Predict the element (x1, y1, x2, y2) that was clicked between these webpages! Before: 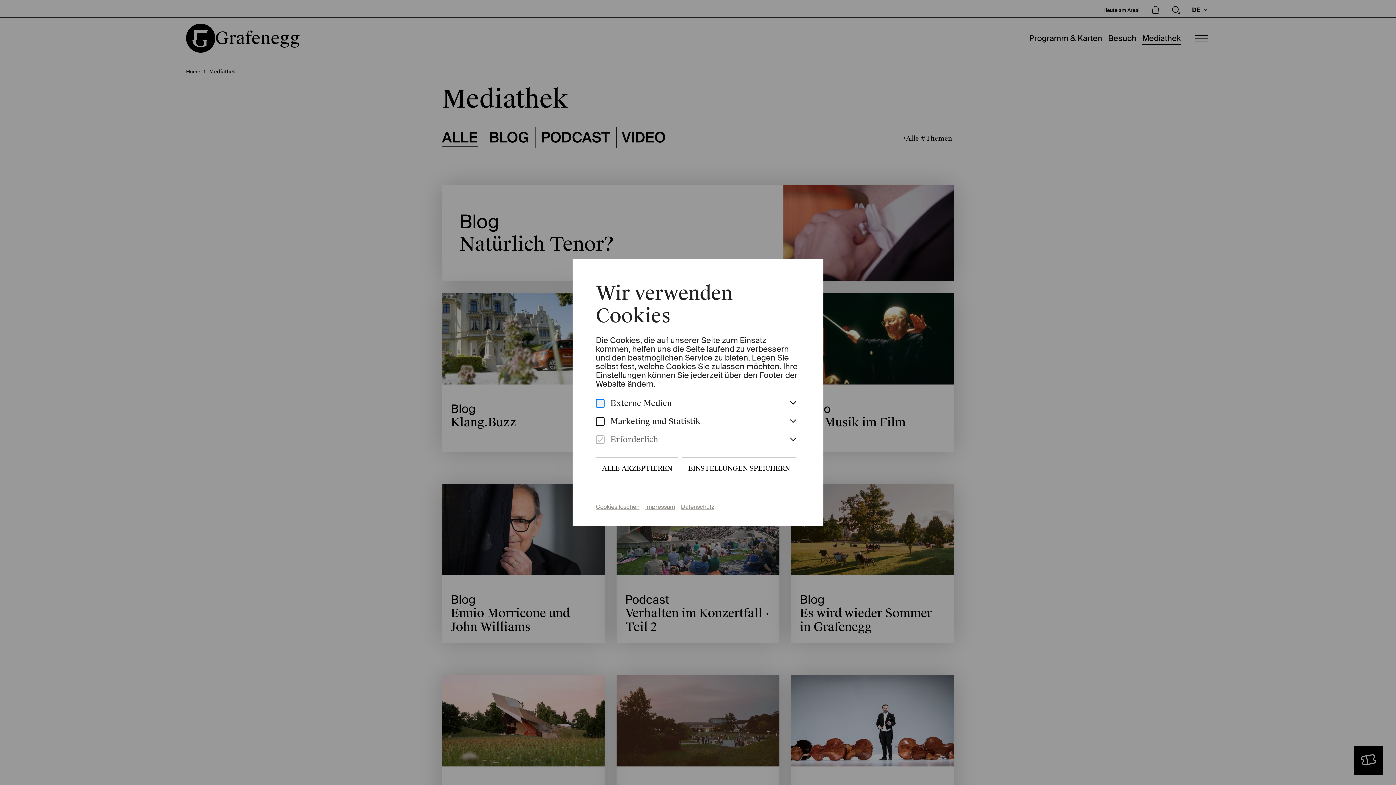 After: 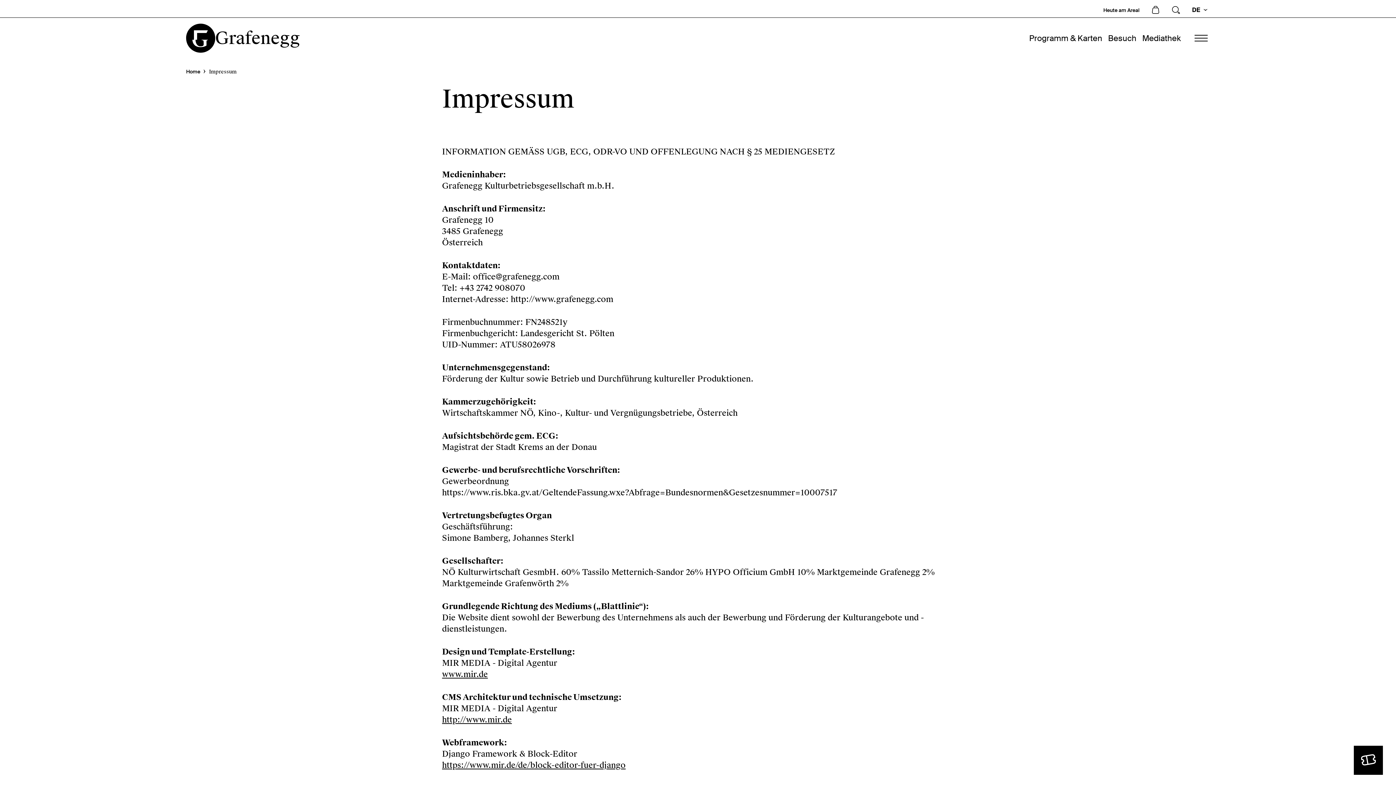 Action: bbox: (645, 503, 675, 510) label: Impressum